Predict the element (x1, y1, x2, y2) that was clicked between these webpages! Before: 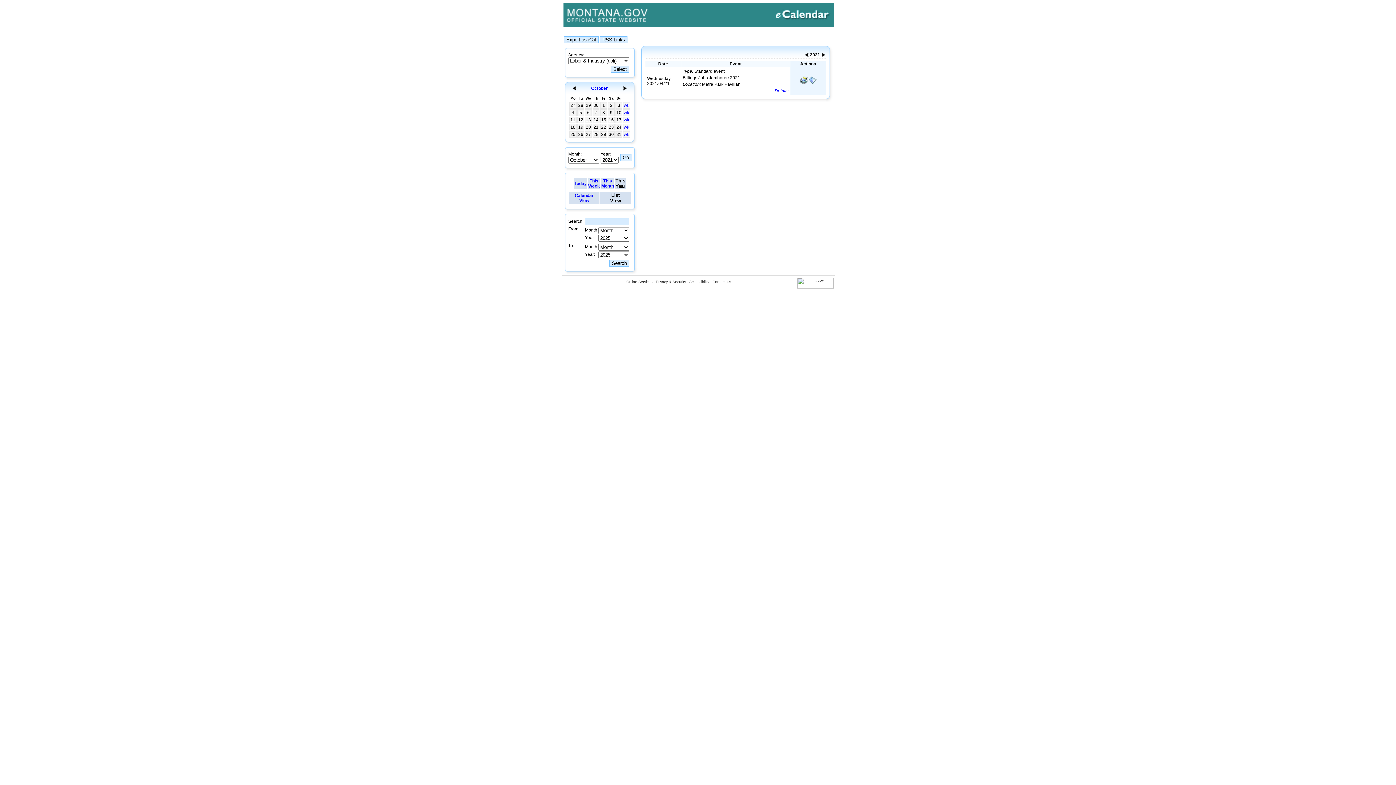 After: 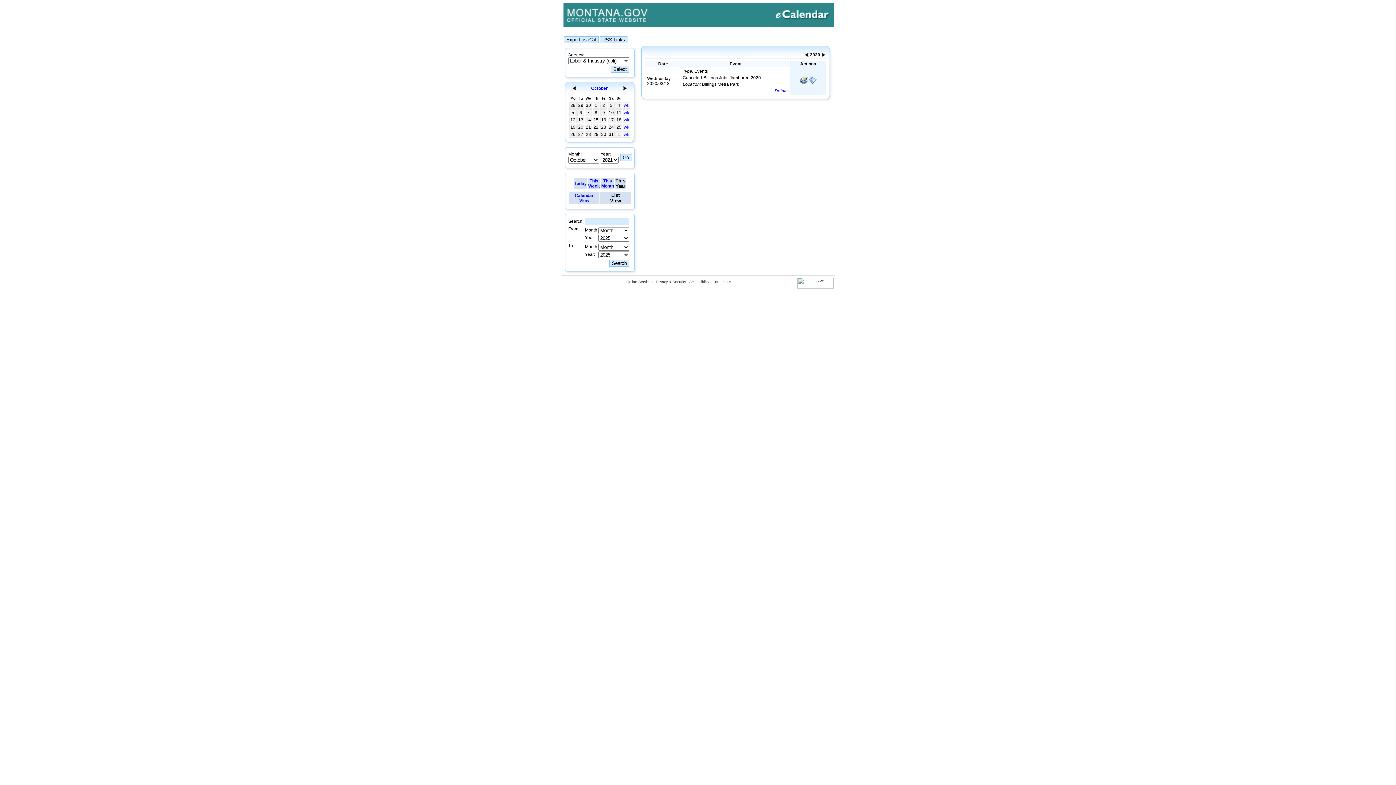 Action: bbox: (805, 53, 808, 58)